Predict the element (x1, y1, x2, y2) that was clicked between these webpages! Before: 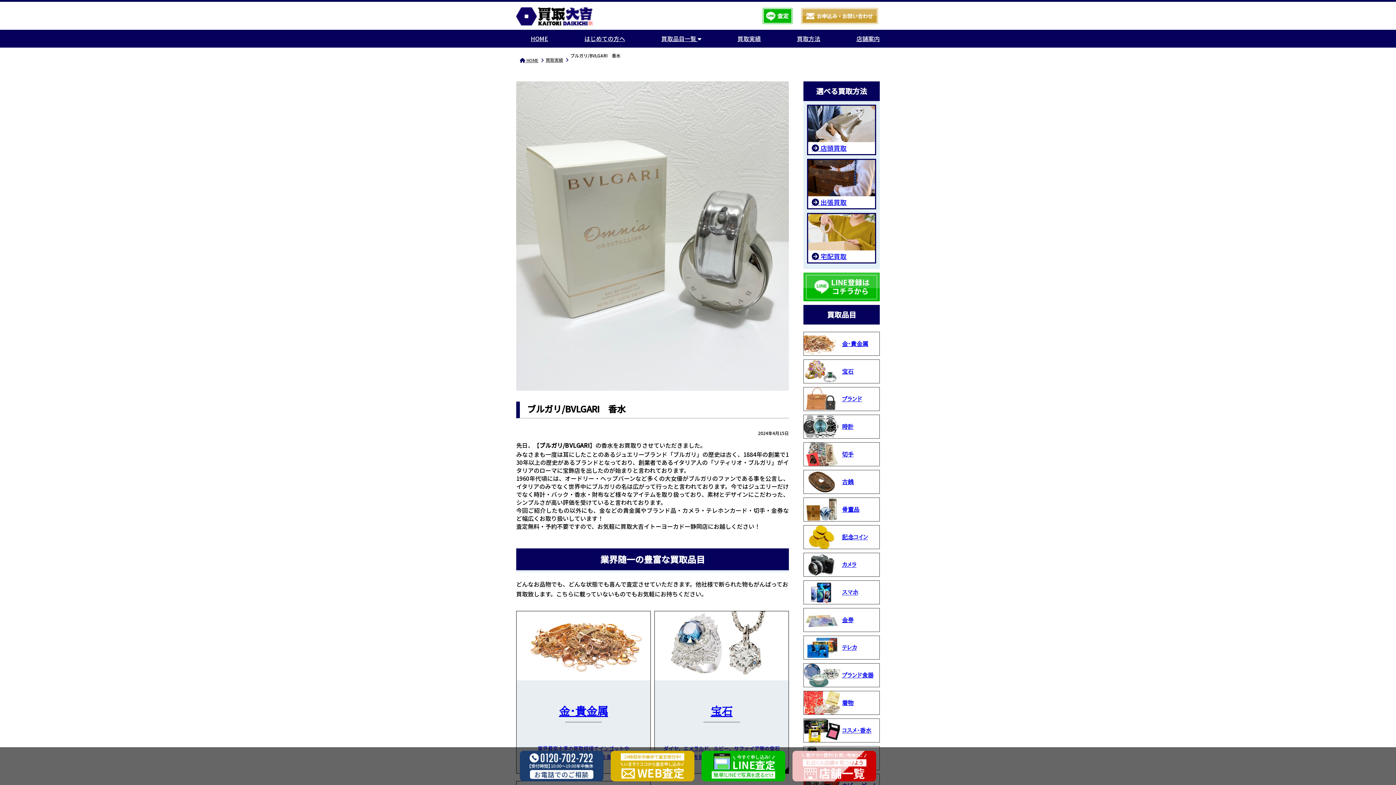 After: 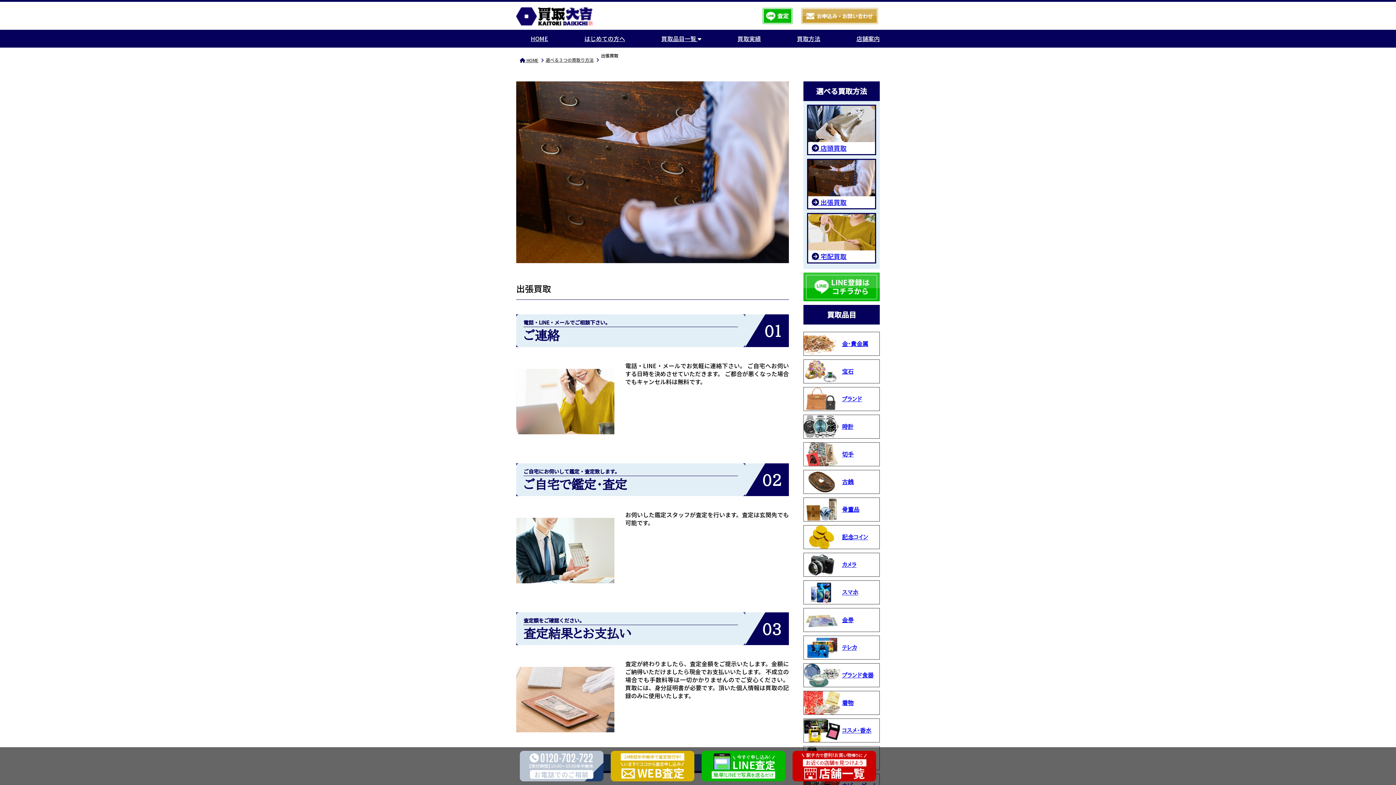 Action: bbox: (808, 160, 875, 196)